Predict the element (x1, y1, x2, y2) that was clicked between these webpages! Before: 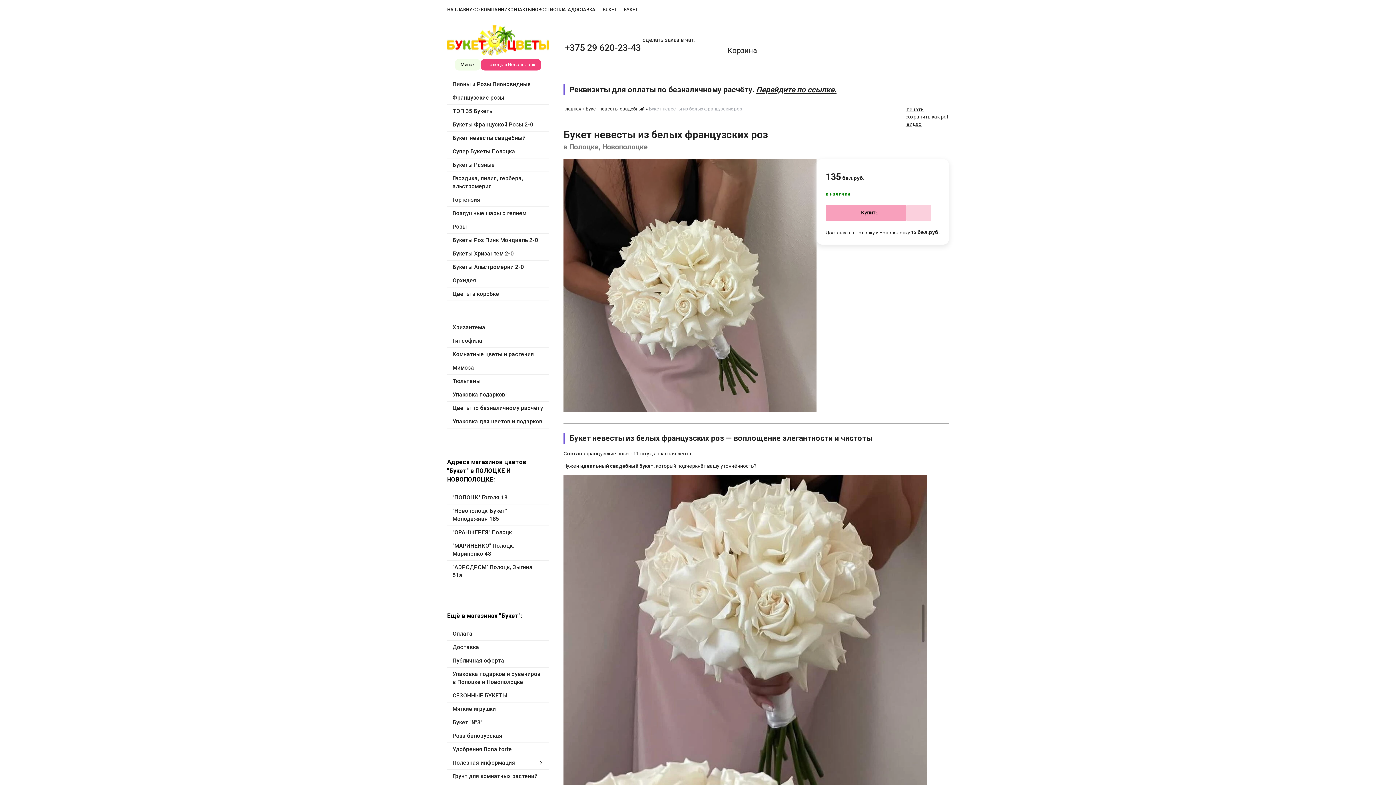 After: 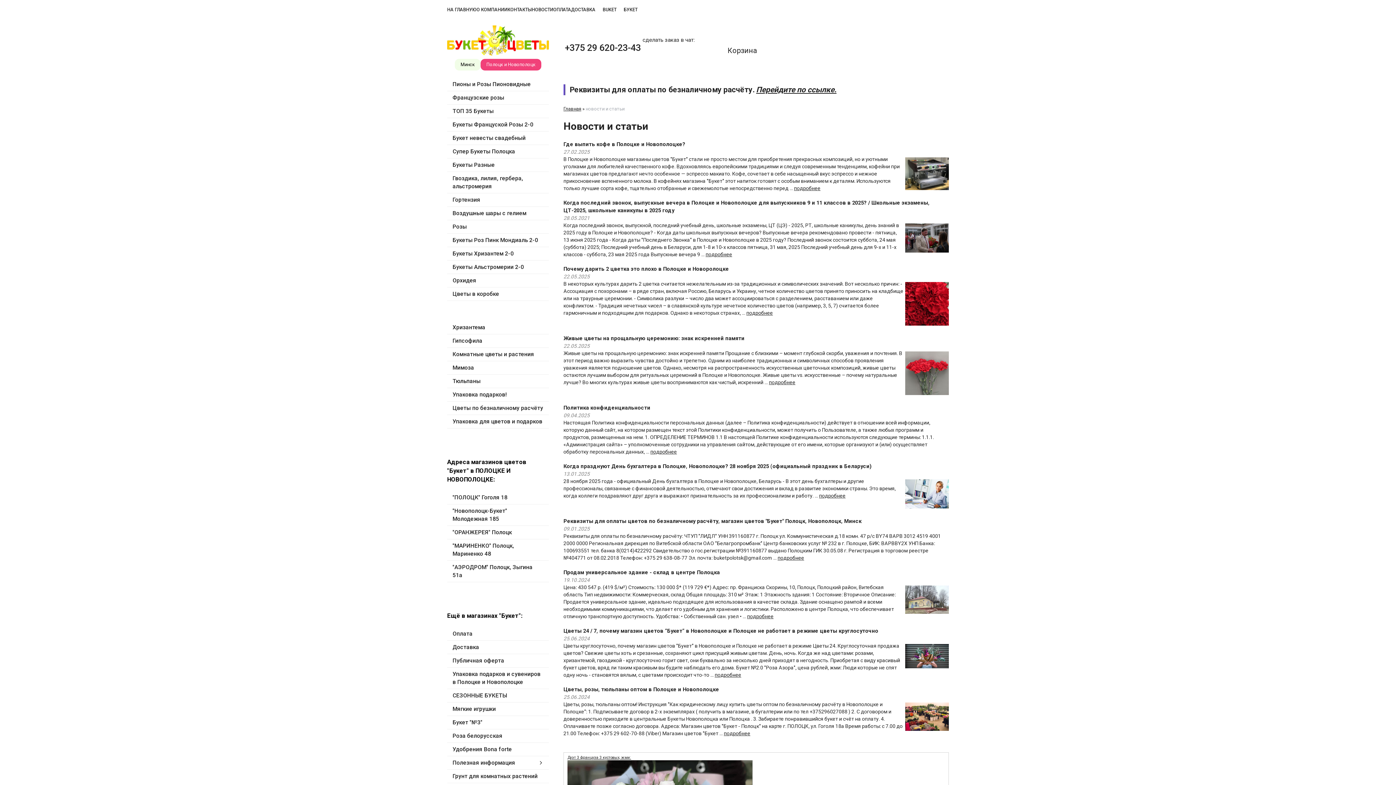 Action: bbox: (532, 2, 553, 17) label: НОВОСТИ